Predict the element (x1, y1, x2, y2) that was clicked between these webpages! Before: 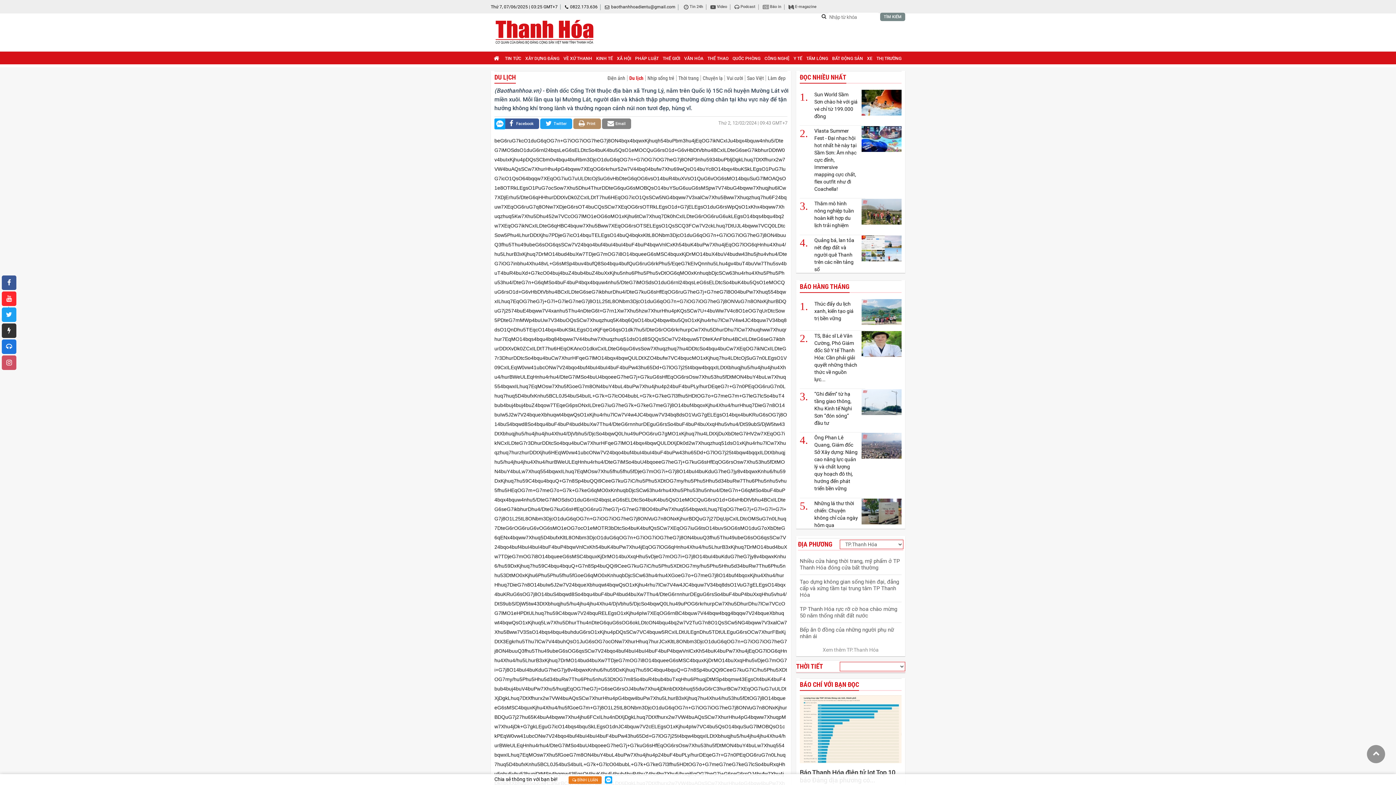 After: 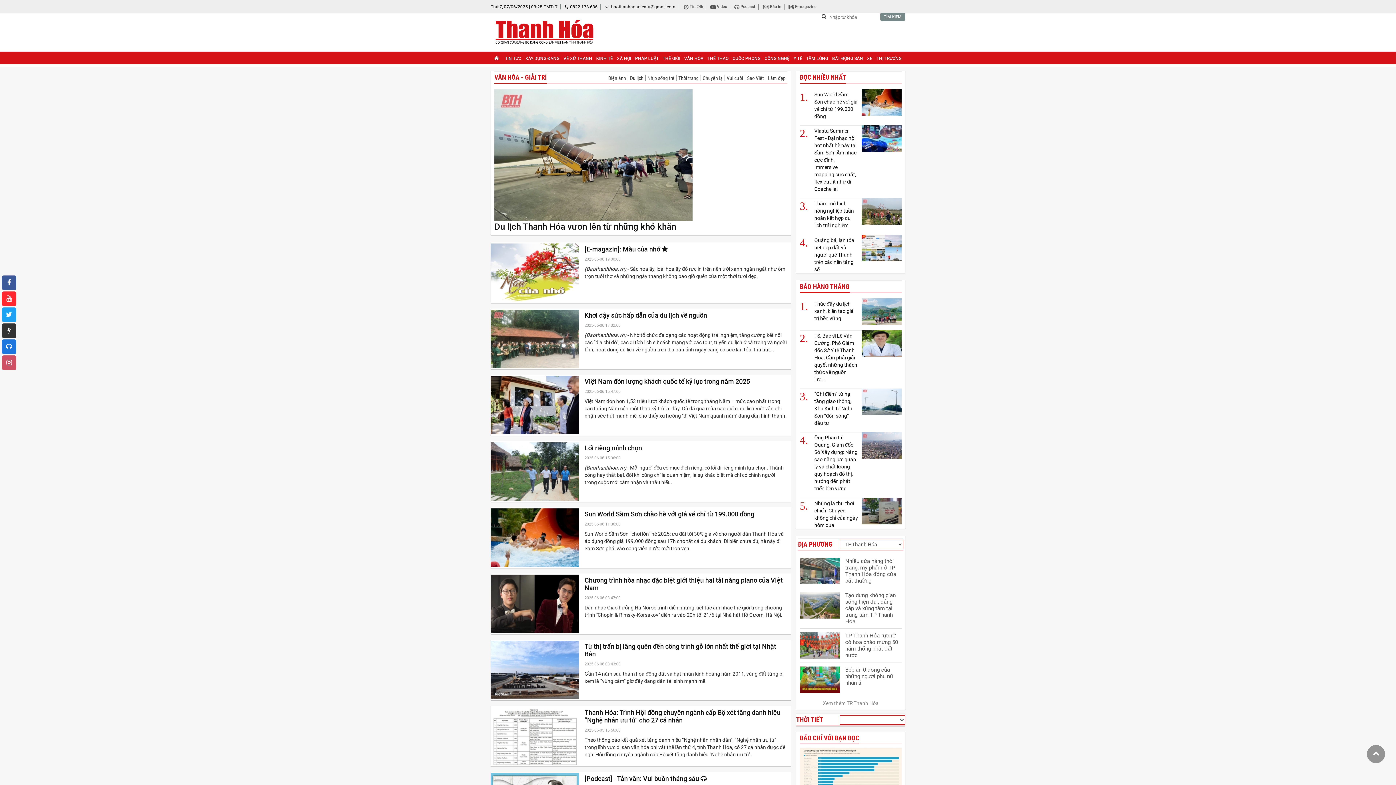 Action: bbox: (683, 52, 704, 65) label: VĂN HÓA